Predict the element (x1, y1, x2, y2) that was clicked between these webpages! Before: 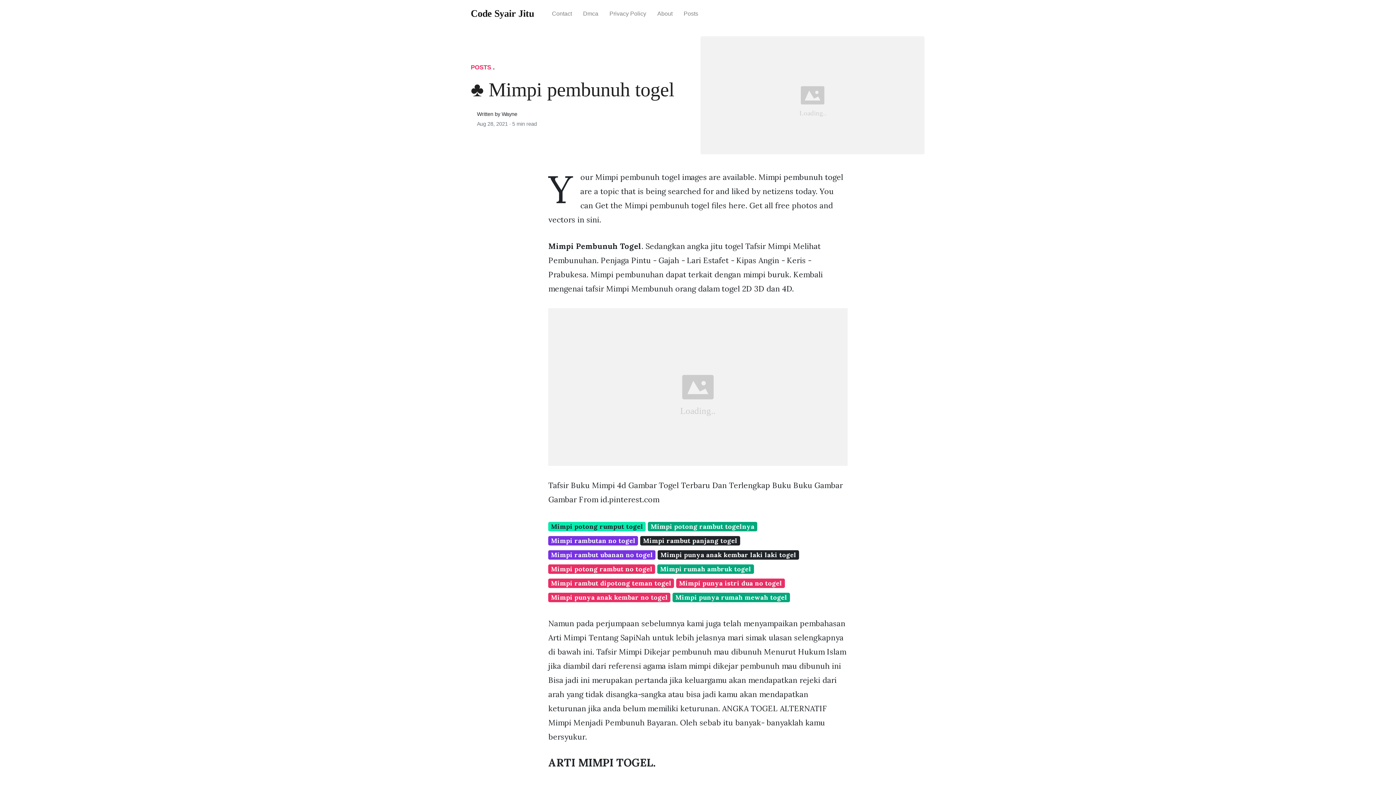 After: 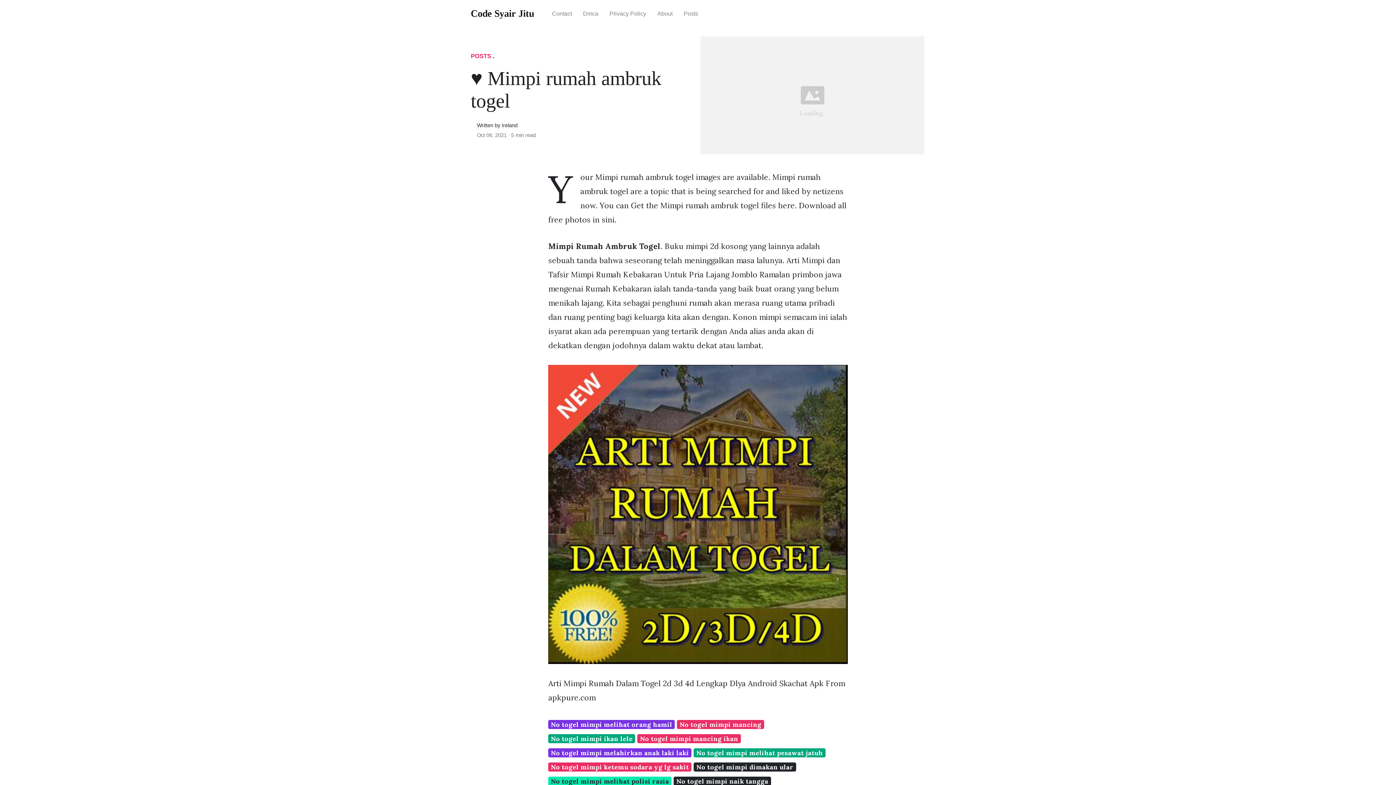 Action: bbox: (657, 564, 754, 574) label: Mimpi rumah ambruk togel